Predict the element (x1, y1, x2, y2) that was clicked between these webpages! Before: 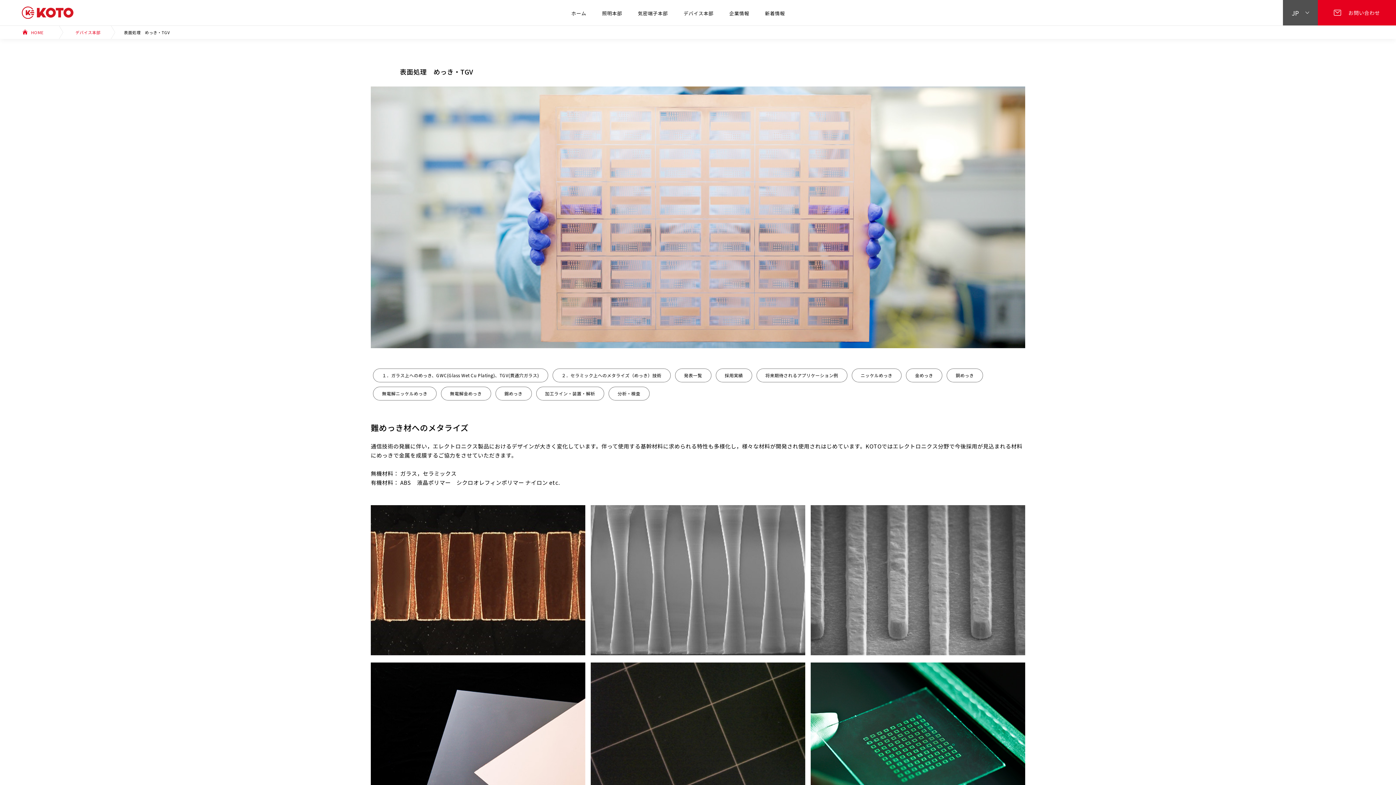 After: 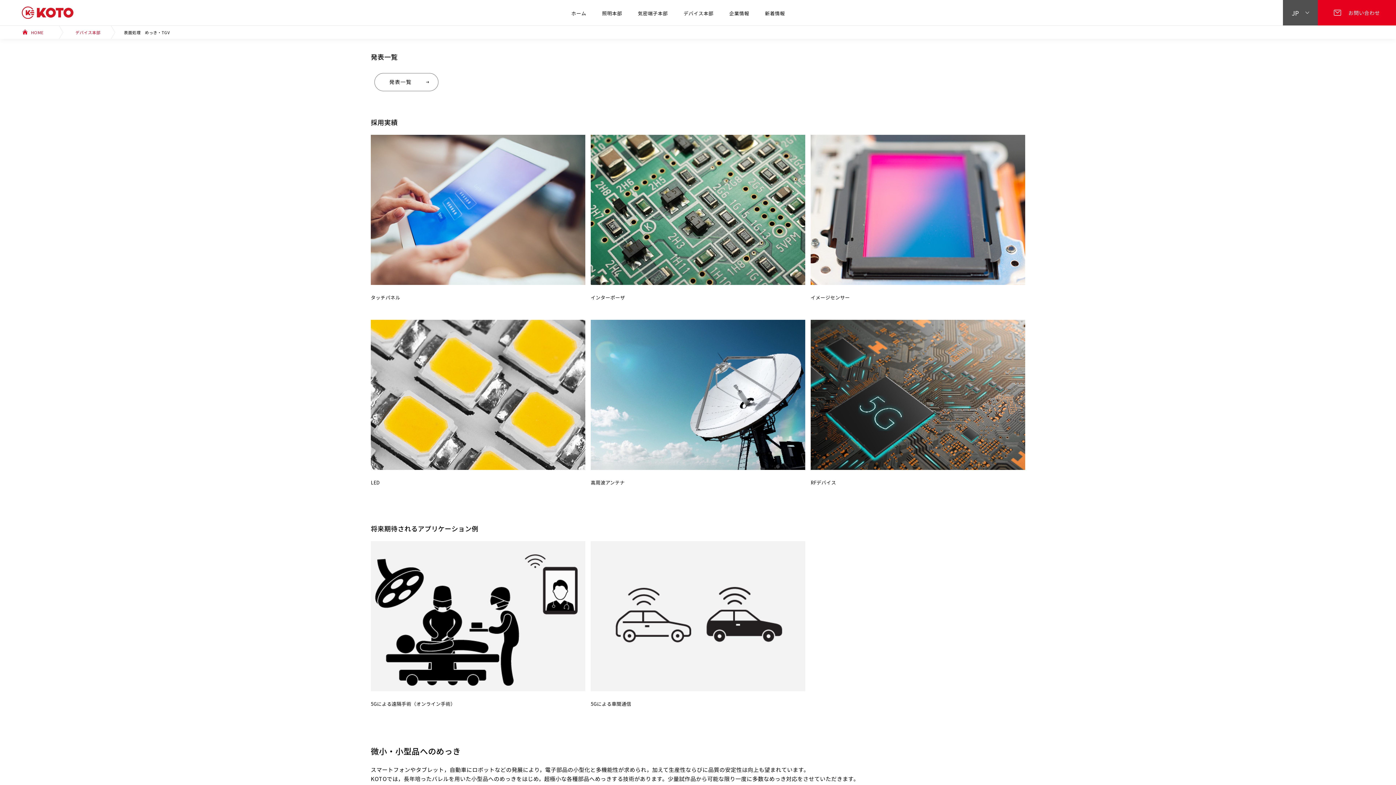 Action: label: 発表一覧 bbox: (675, 368, 711, 382)